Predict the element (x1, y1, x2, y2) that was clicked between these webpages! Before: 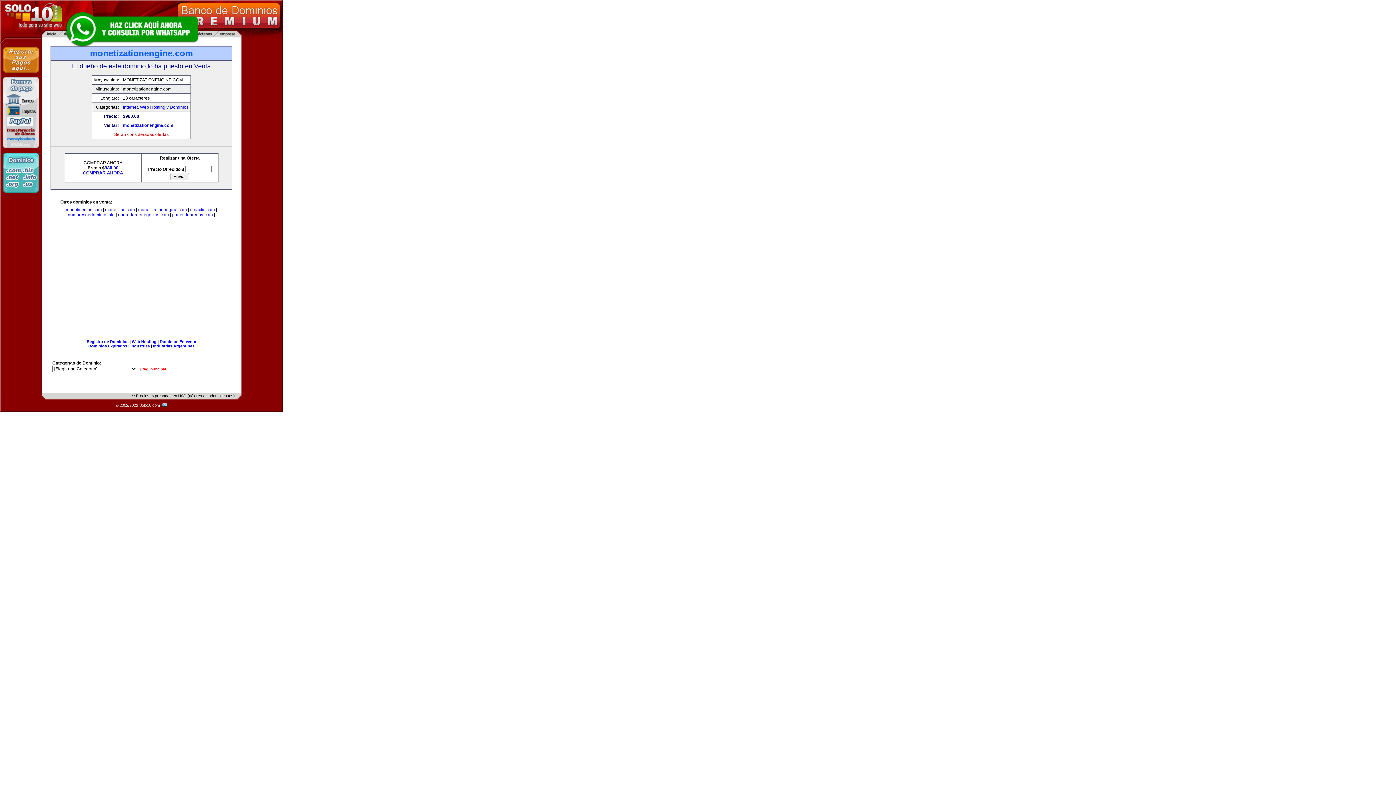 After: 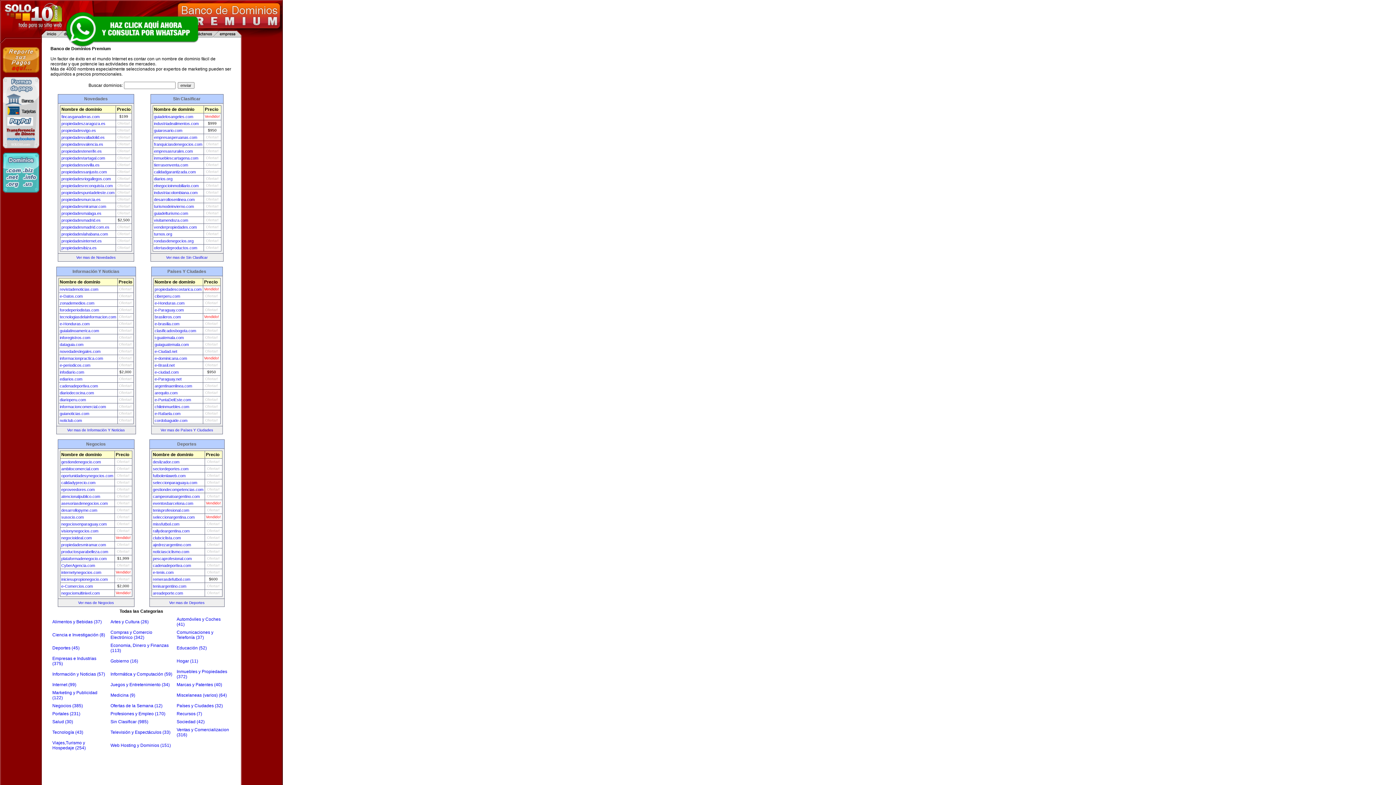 Action: label: Dominios En Venta bbox: (159, 339, 196, 344)